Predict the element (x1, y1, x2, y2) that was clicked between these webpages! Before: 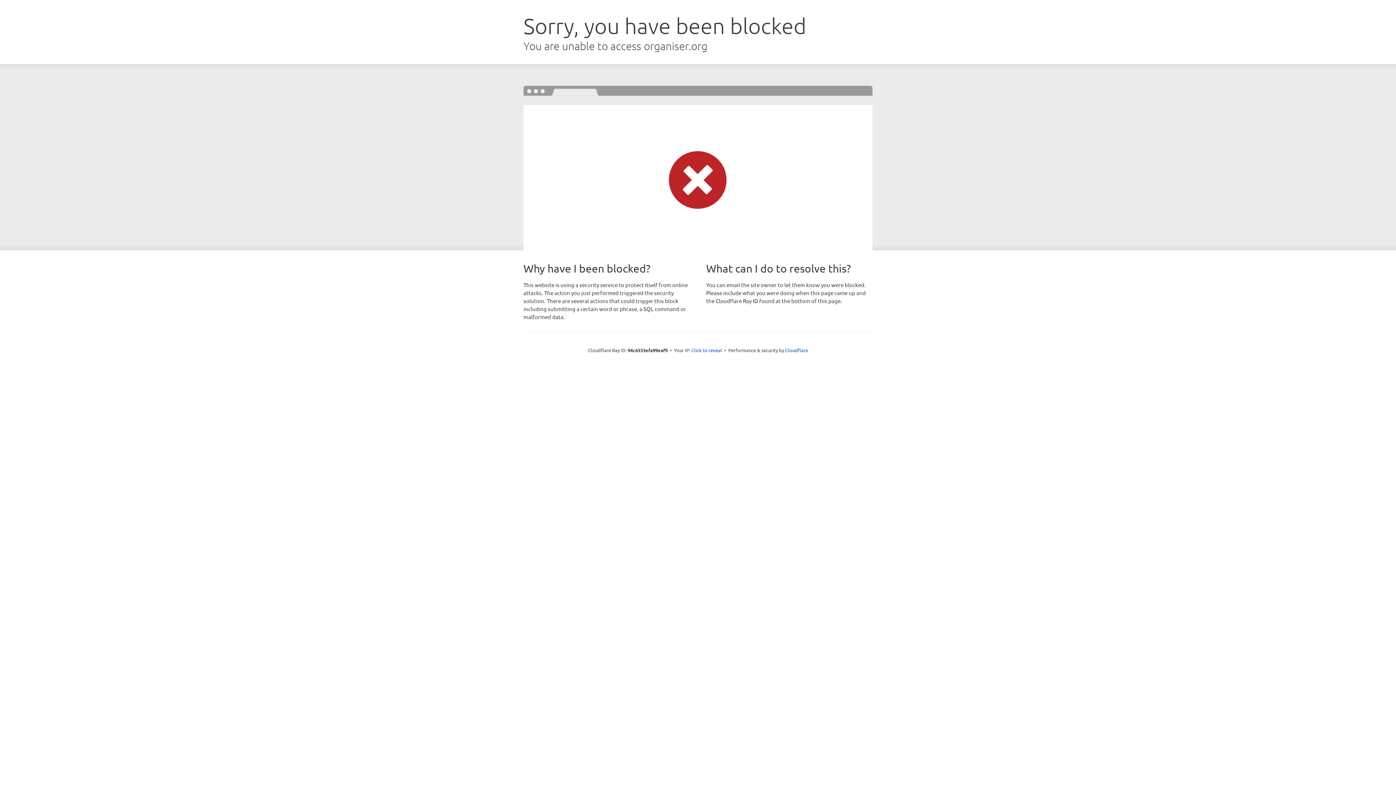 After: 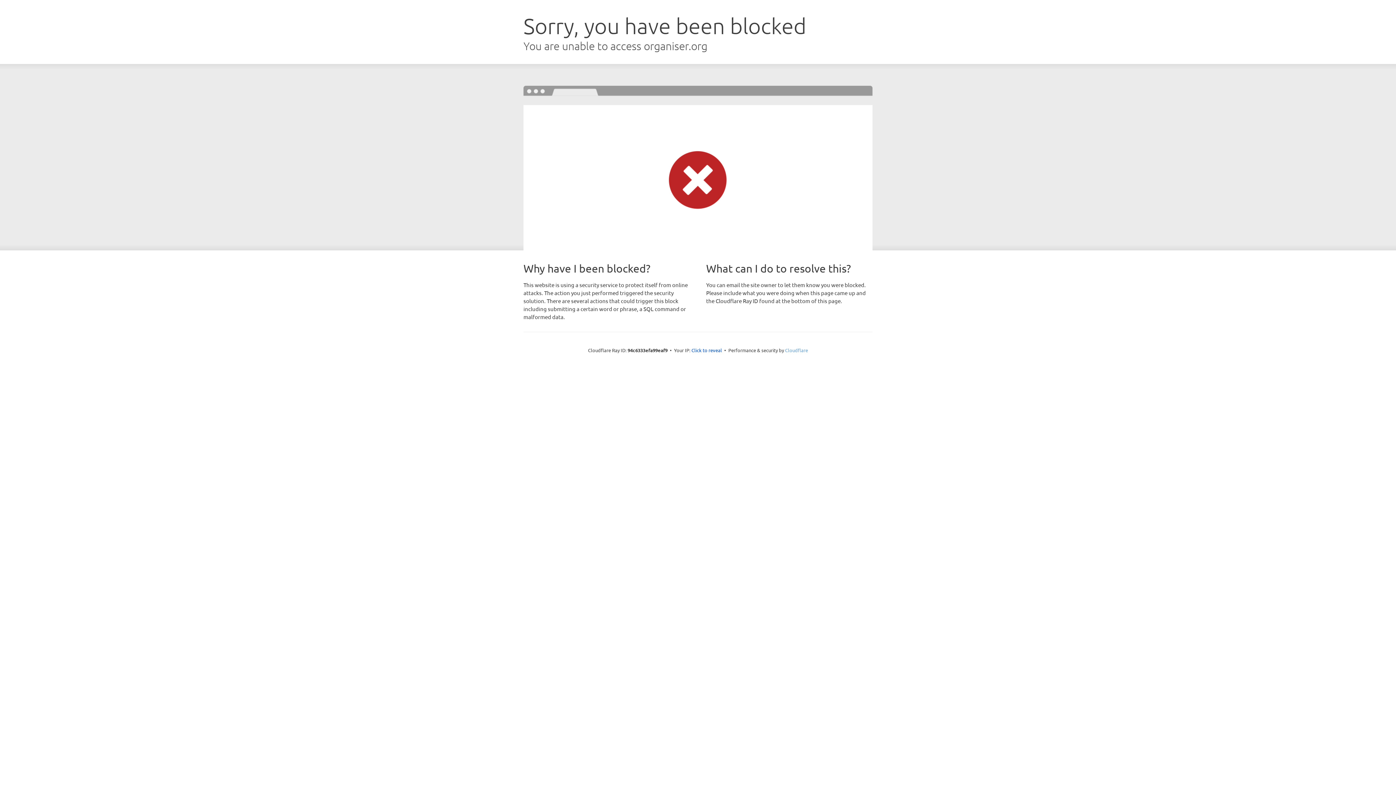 Action: label: Cloudflare bbox: (785, 347, 808, 353)